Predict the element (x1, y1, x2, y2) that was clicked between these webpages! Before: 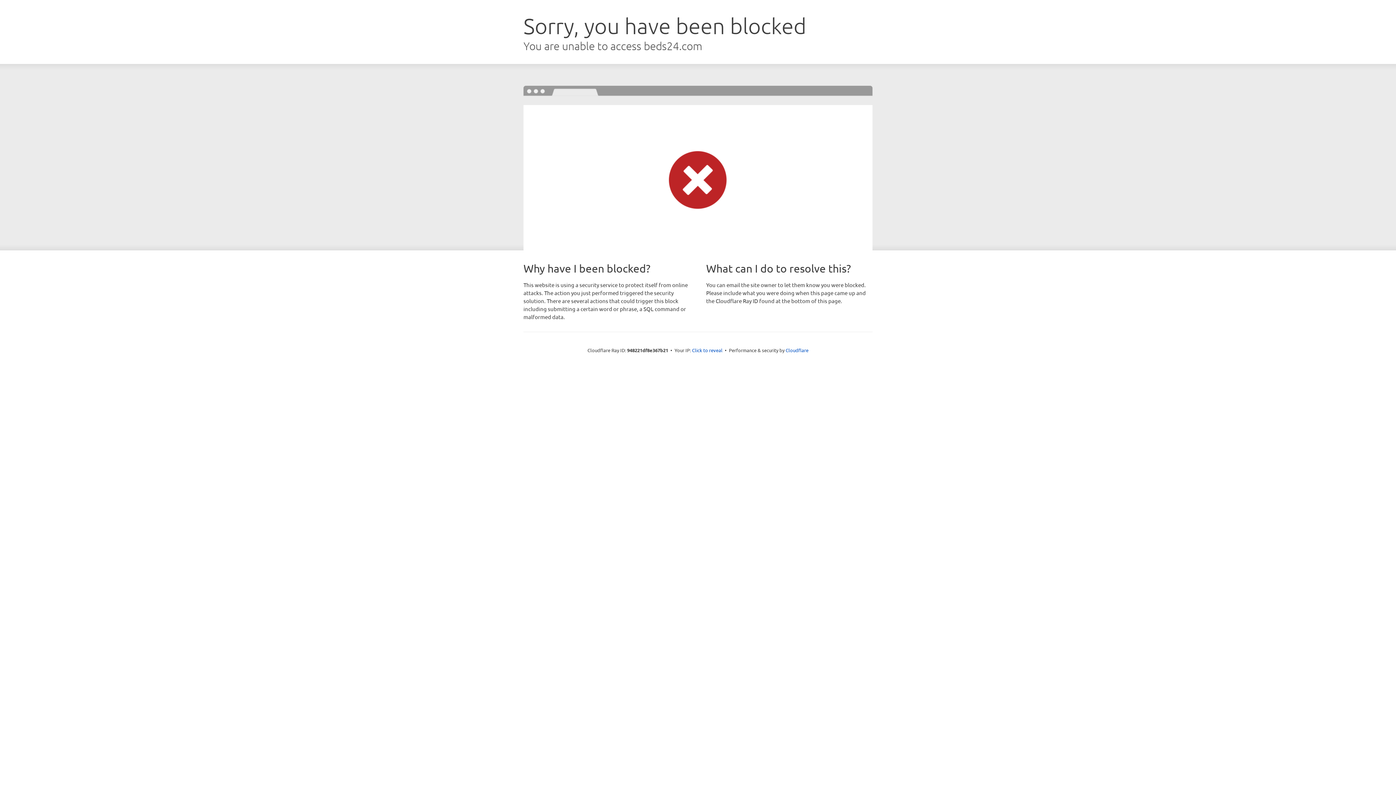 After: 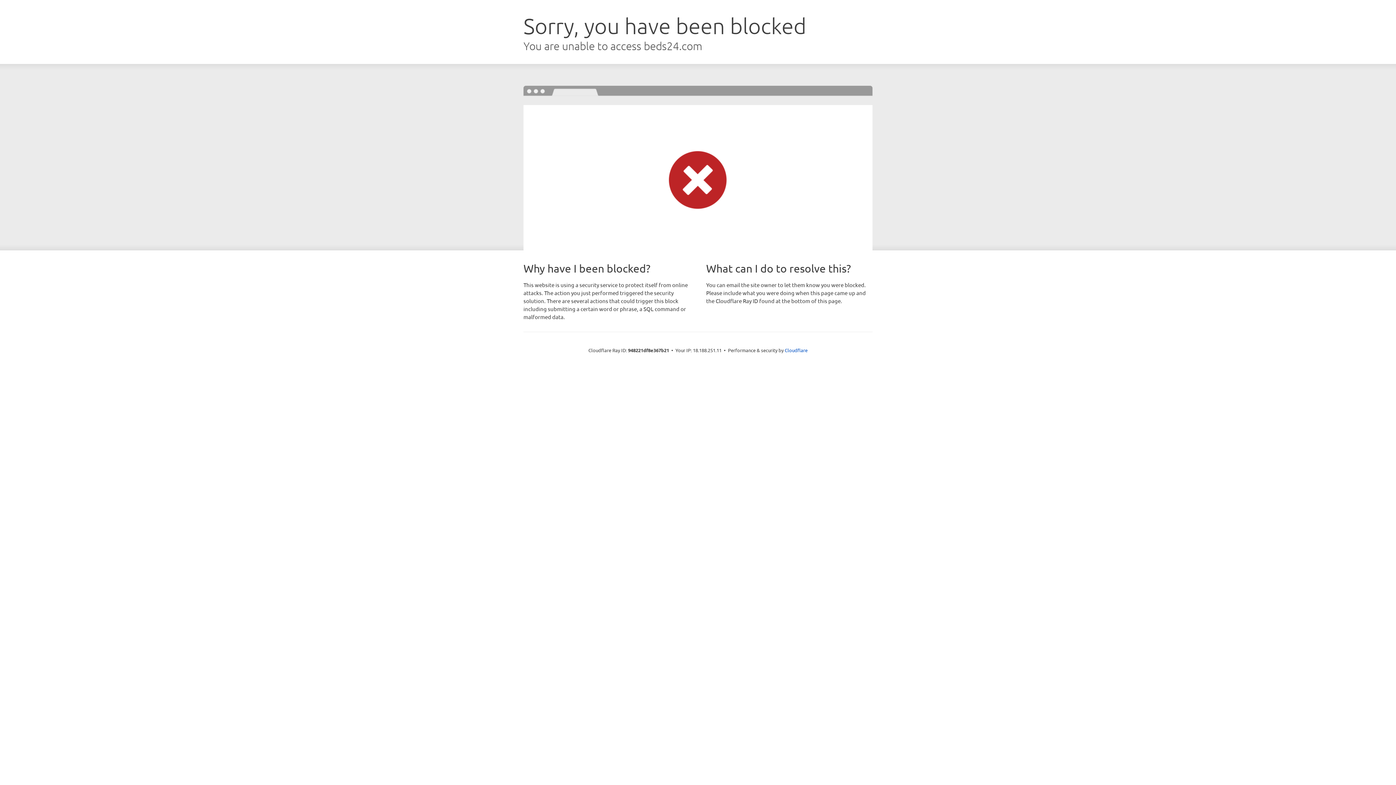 Action: label: Click to reveal bbox: (692, 346, 722, 353)